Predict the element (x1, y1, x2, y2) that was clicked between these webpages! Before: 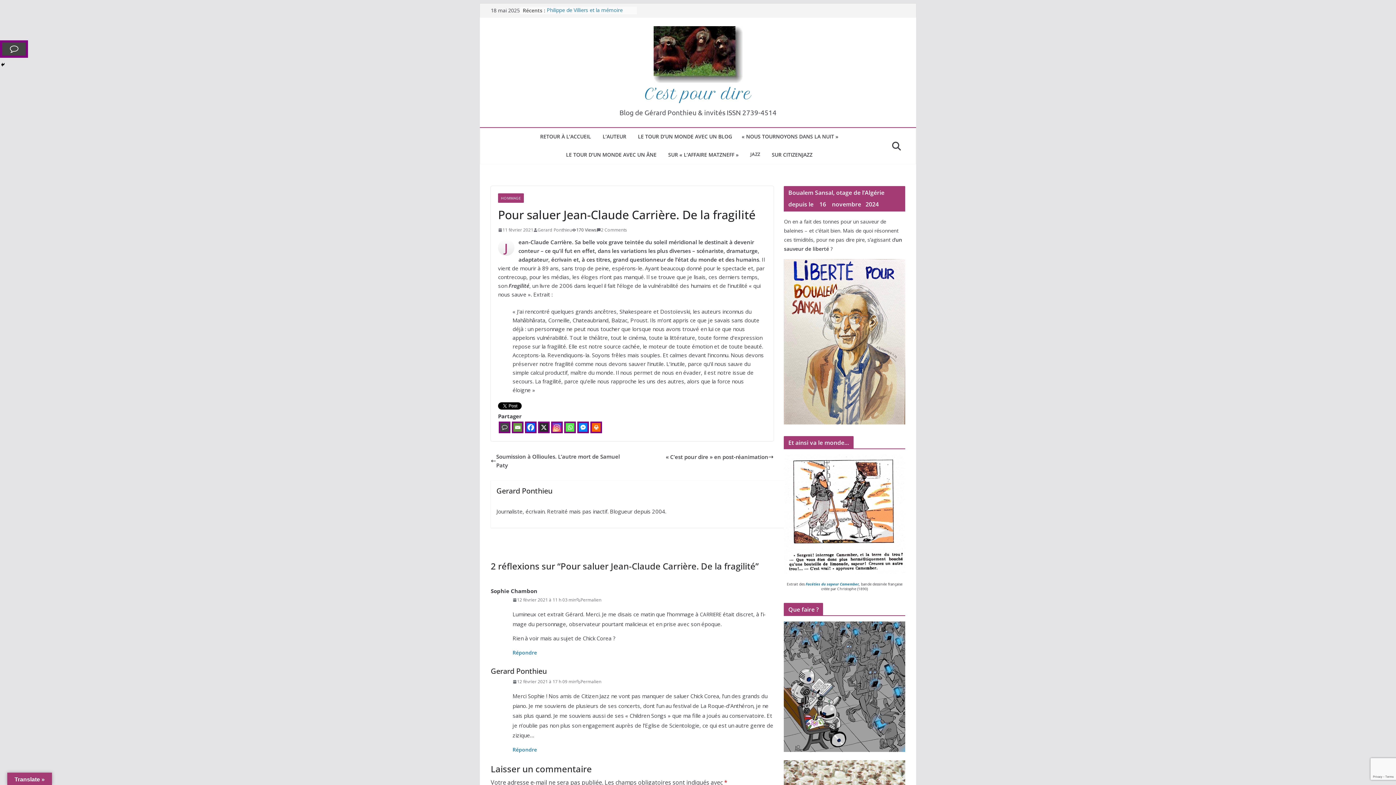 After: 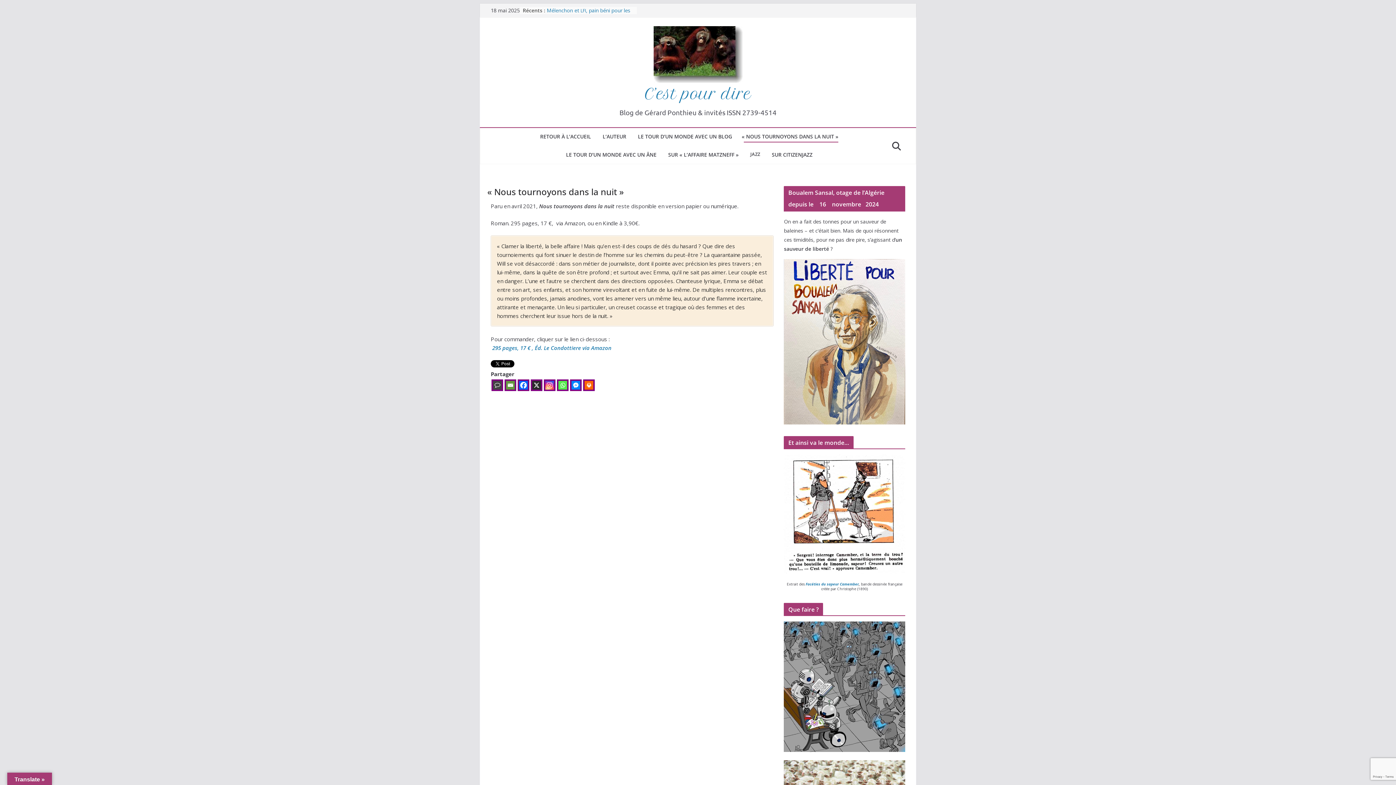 Action: bbox: (743, 131, 838, 142) label: «
 NOUS TOURNOYONS DANS LA NUIT »